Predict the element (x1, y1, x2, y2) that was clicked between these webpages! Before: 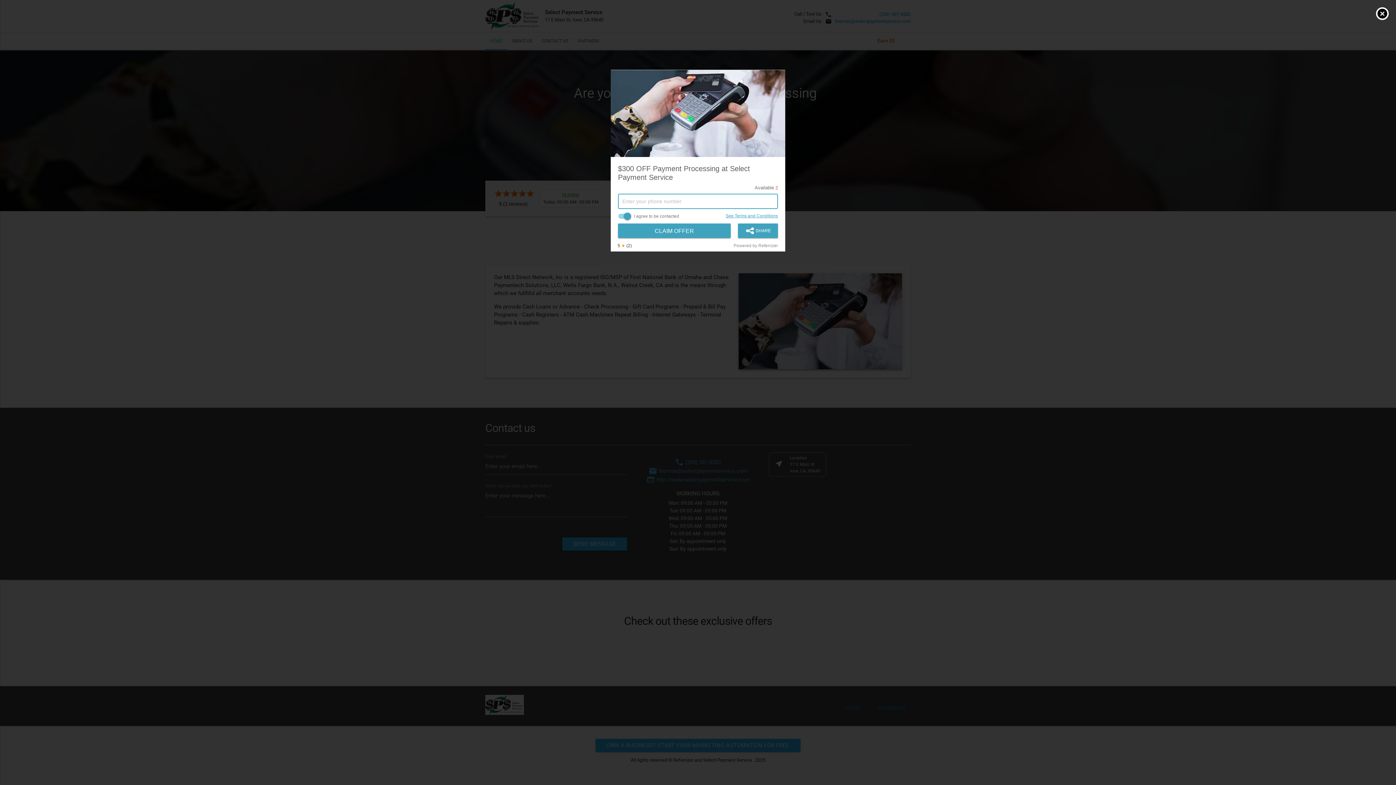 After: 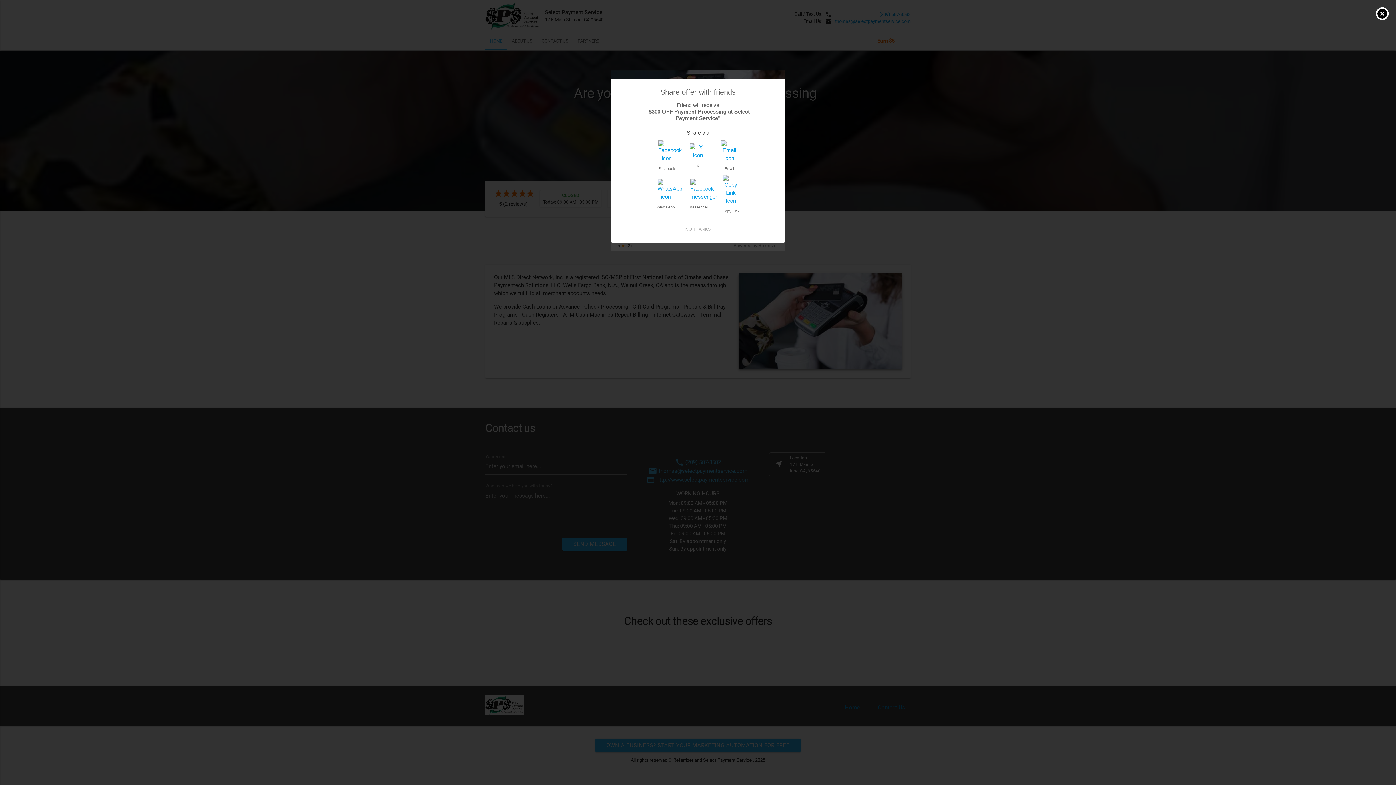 Action: label:  SHARE bbox: (738, 223, 778, 238)